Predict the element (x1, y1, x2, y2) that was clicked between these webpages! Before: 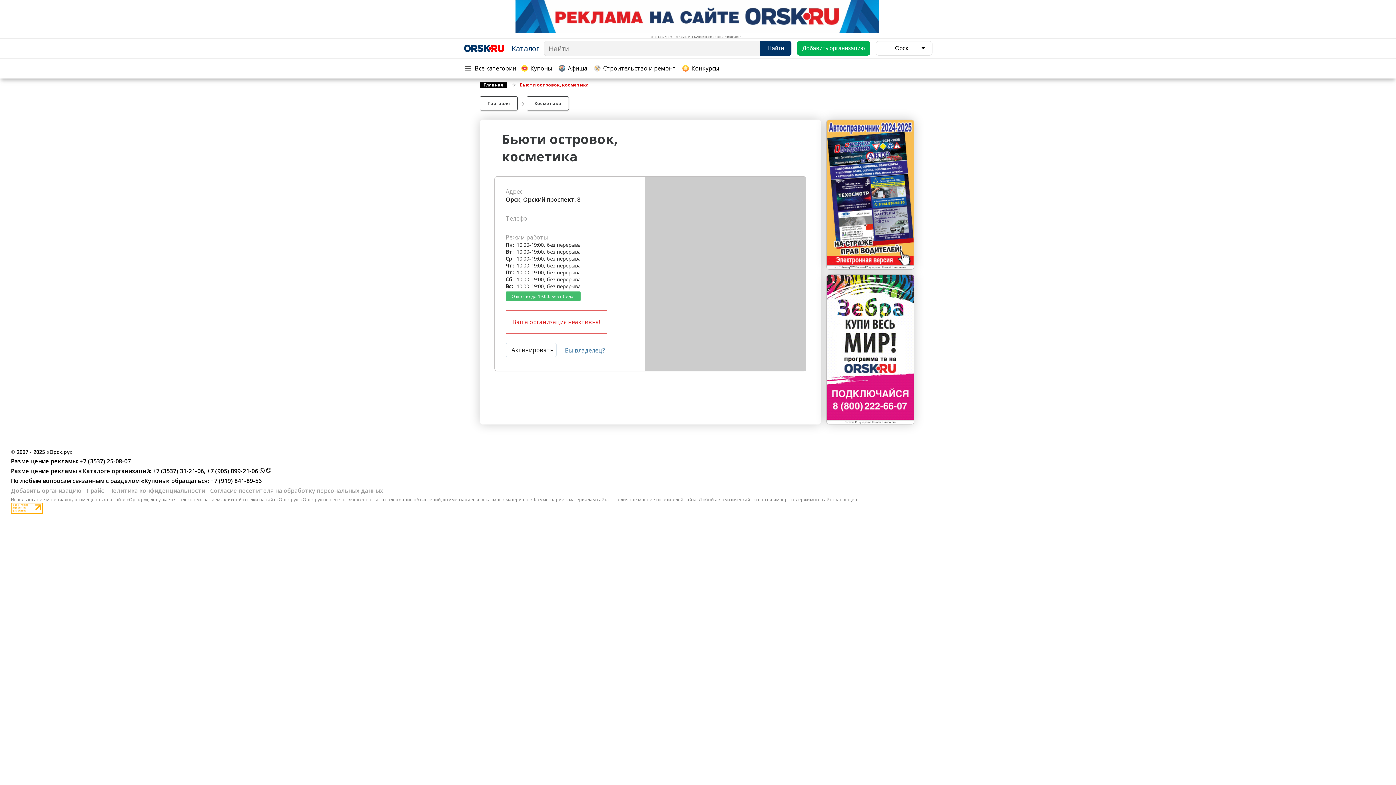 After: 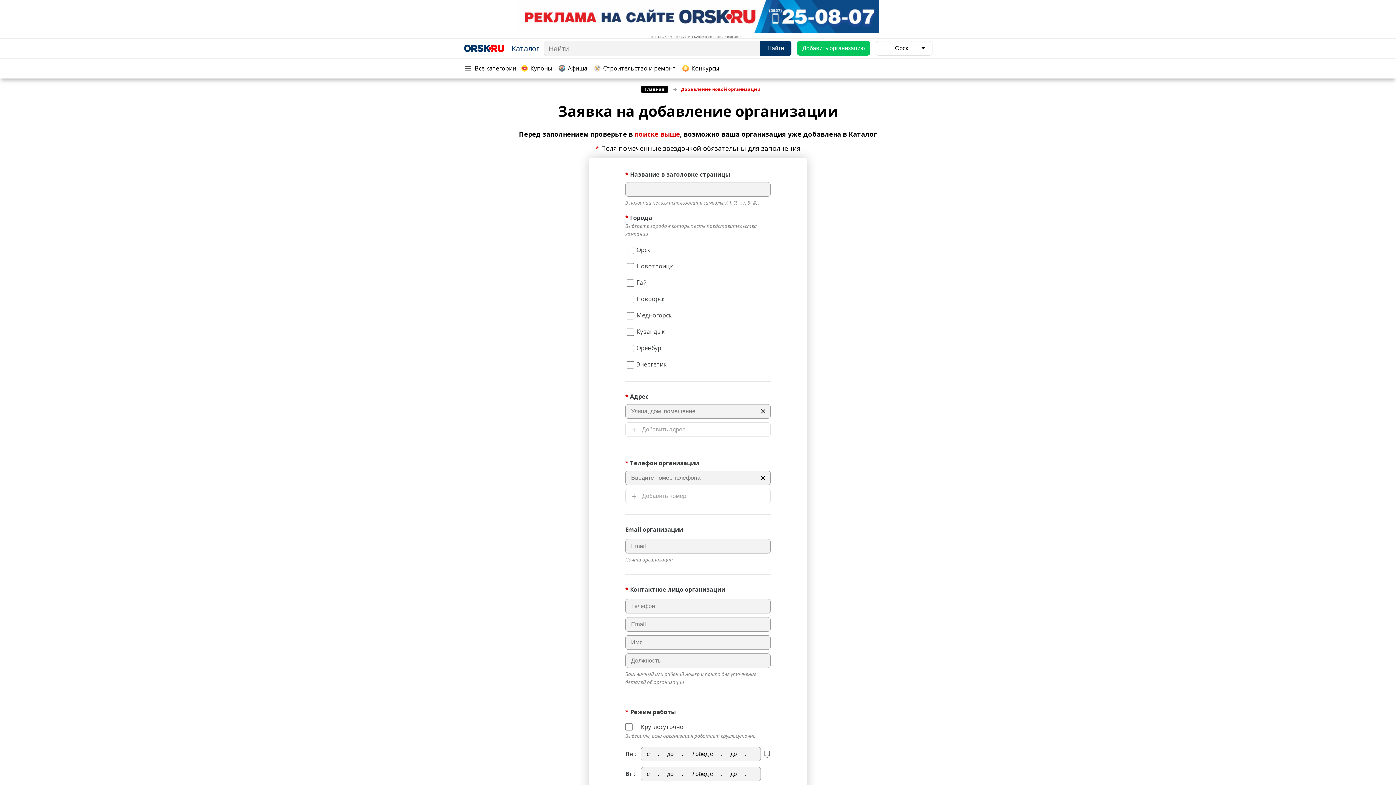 Action: bbox: (797, 41, 870, 55) label: Добавить организацию